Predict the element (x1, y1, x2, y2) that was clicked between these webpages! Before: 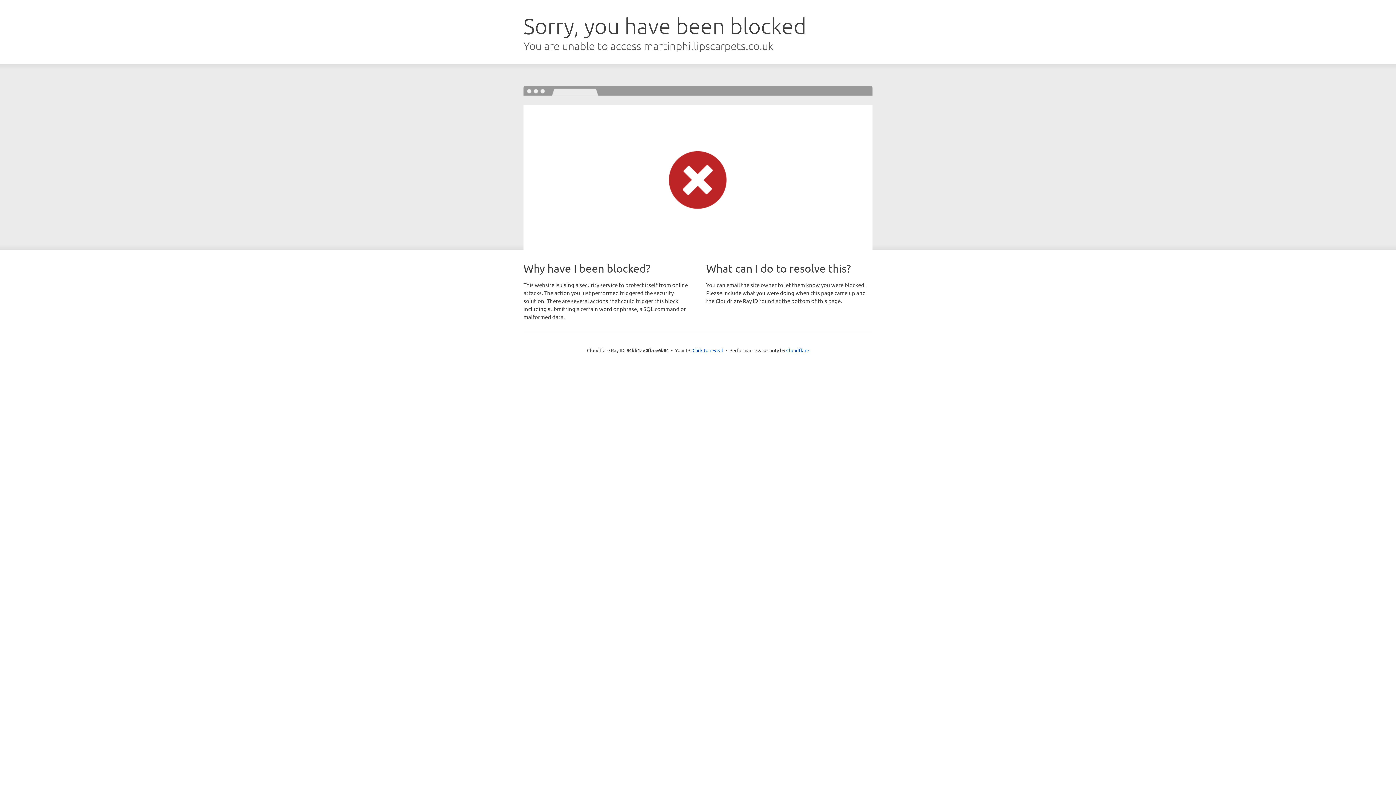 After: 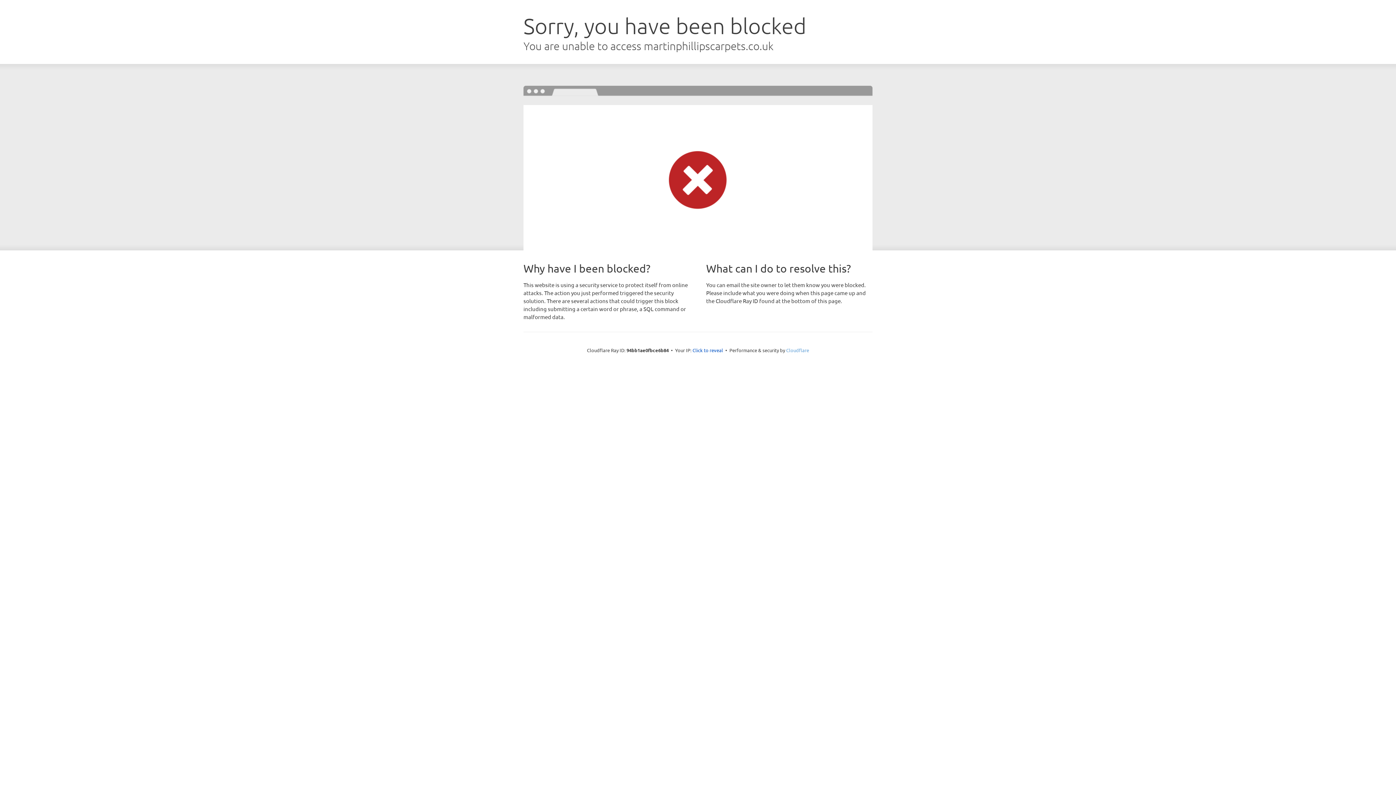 Action: label: Cloudflare bbox: (786, 347, 809, 353)